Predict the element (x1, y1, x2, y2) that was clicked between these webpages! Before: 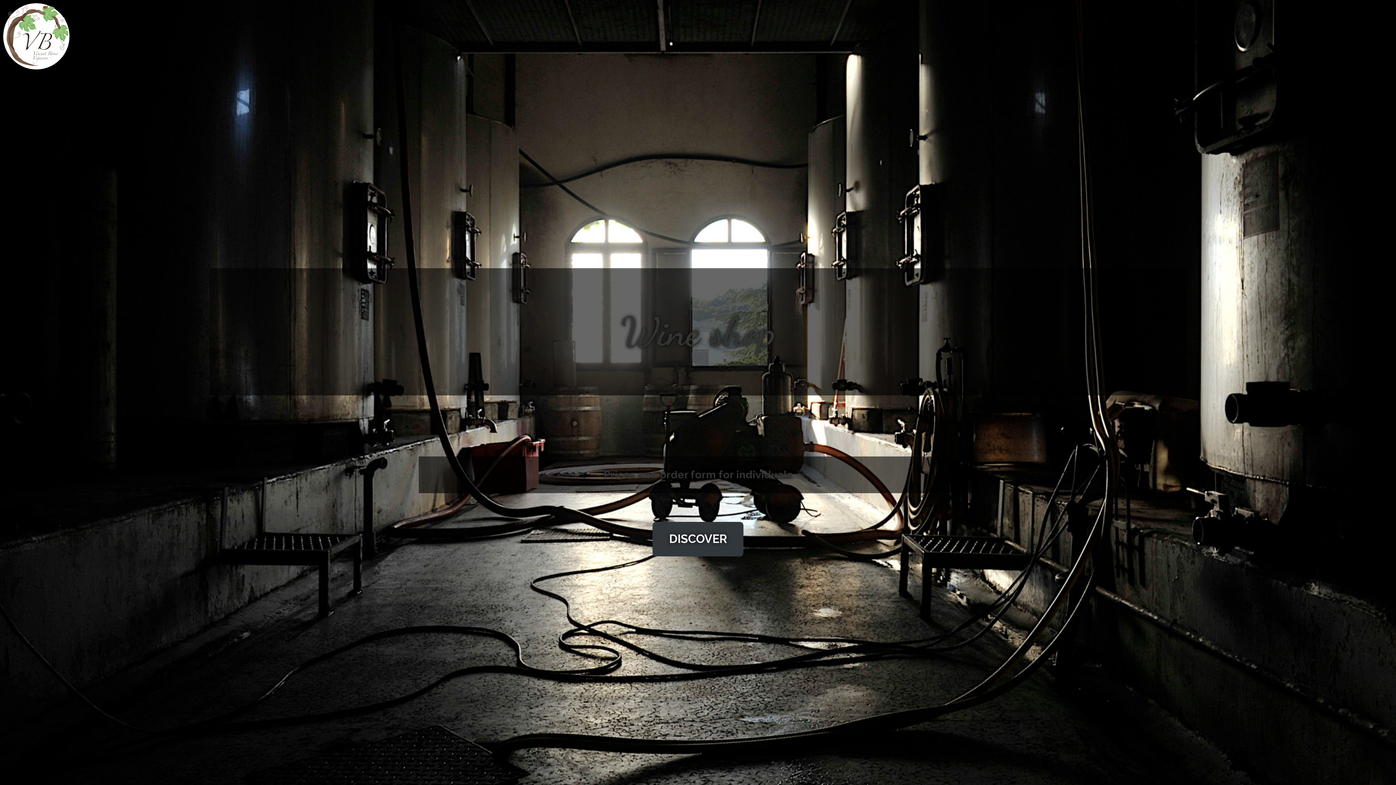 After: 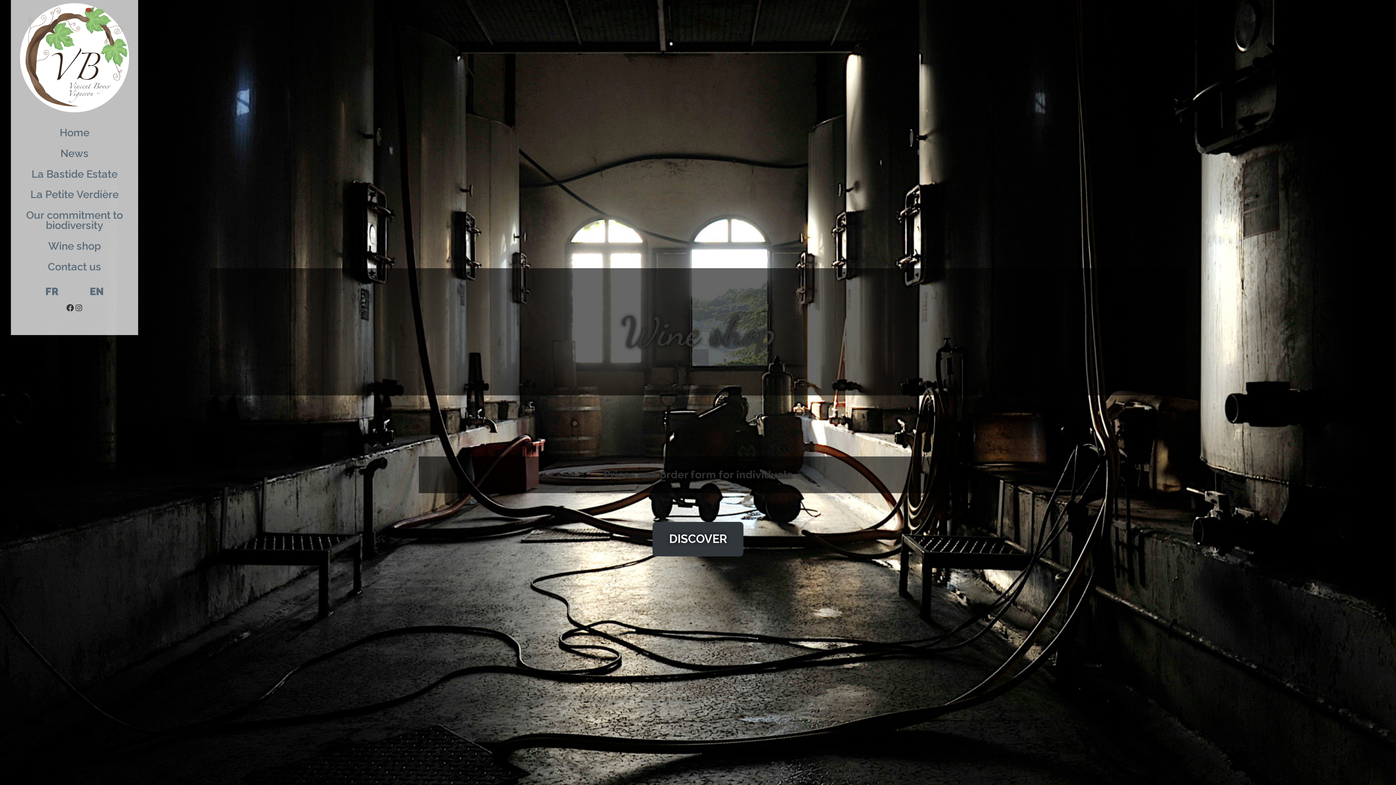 Action: bbox: (3, 3, 69, 71)